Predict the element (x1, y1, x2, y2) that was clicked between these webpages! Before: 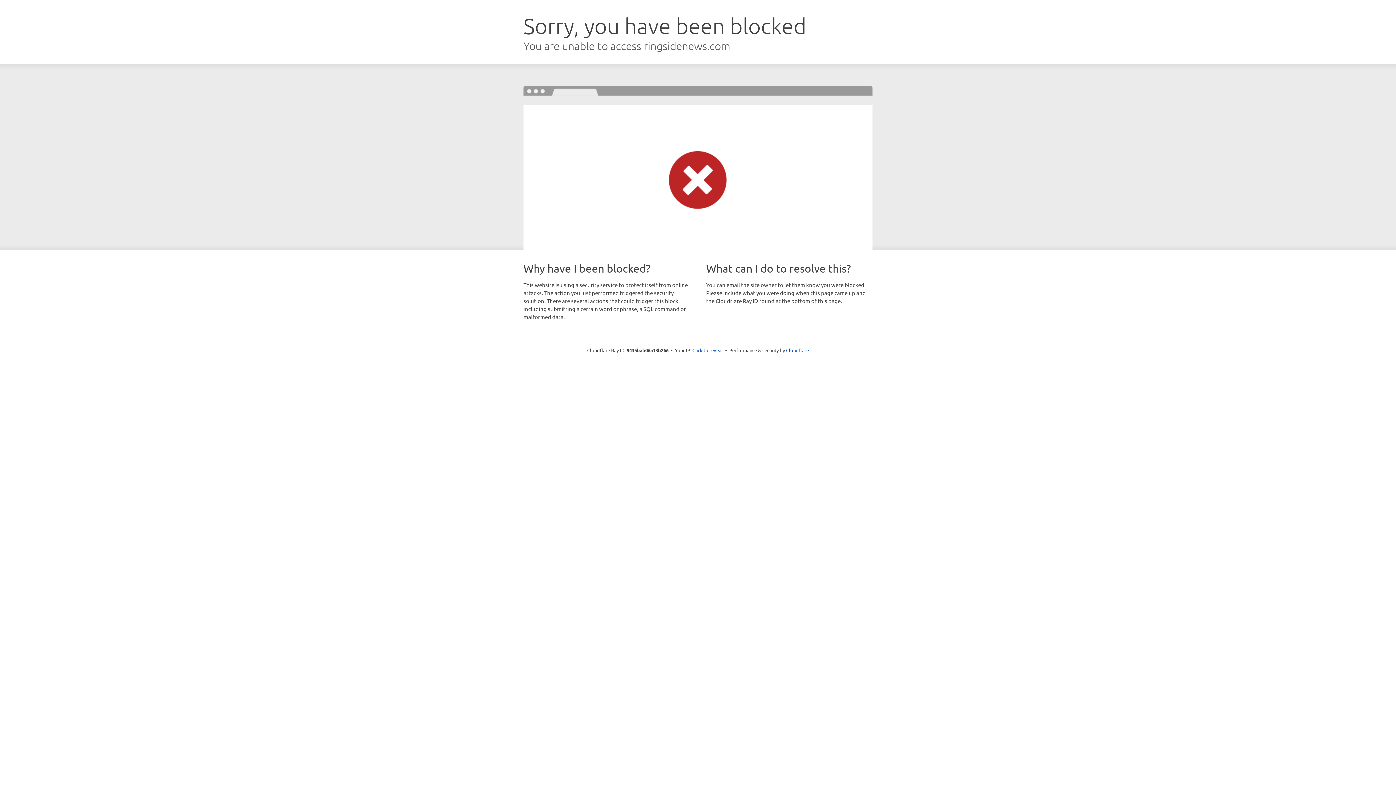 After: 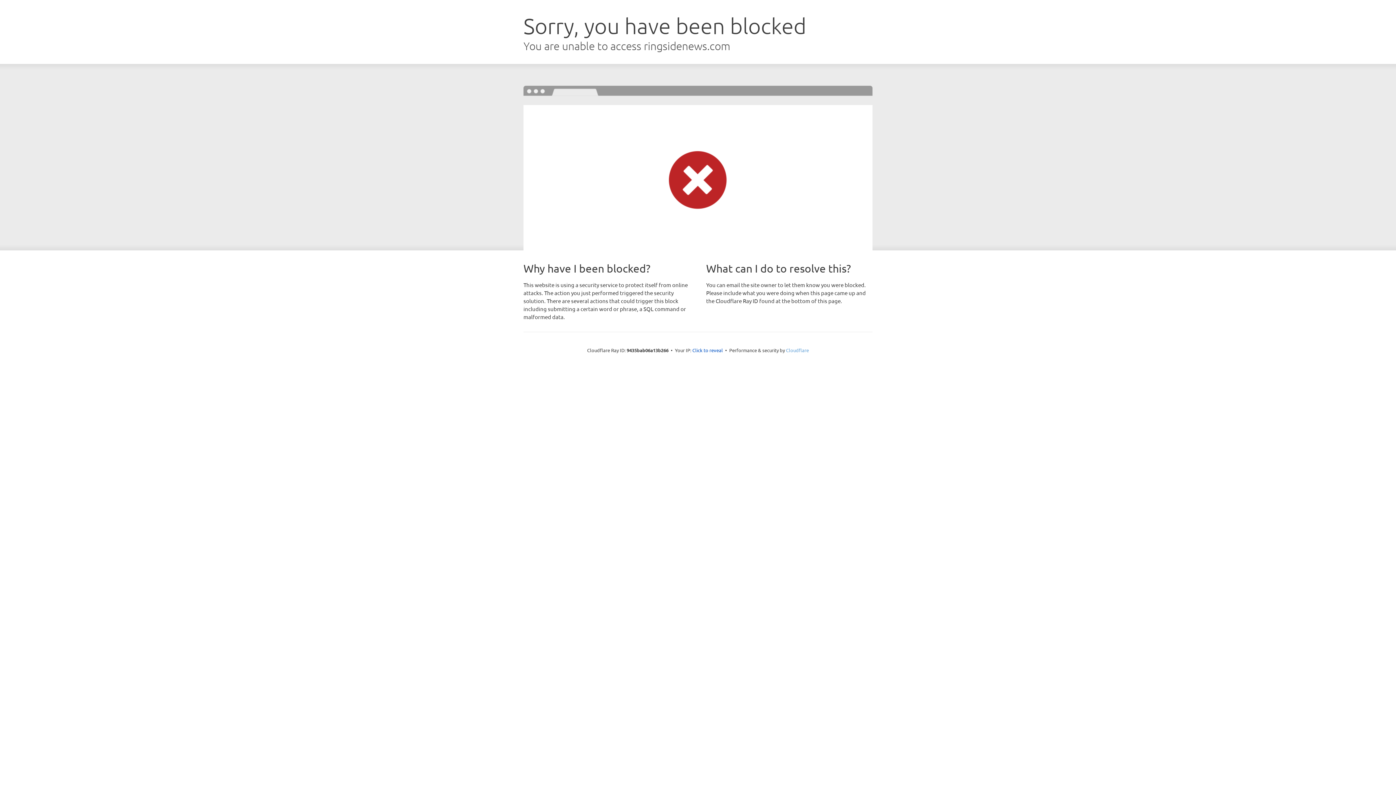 Action: bbox: (786, 347, 809, 353) label: Cloudflare